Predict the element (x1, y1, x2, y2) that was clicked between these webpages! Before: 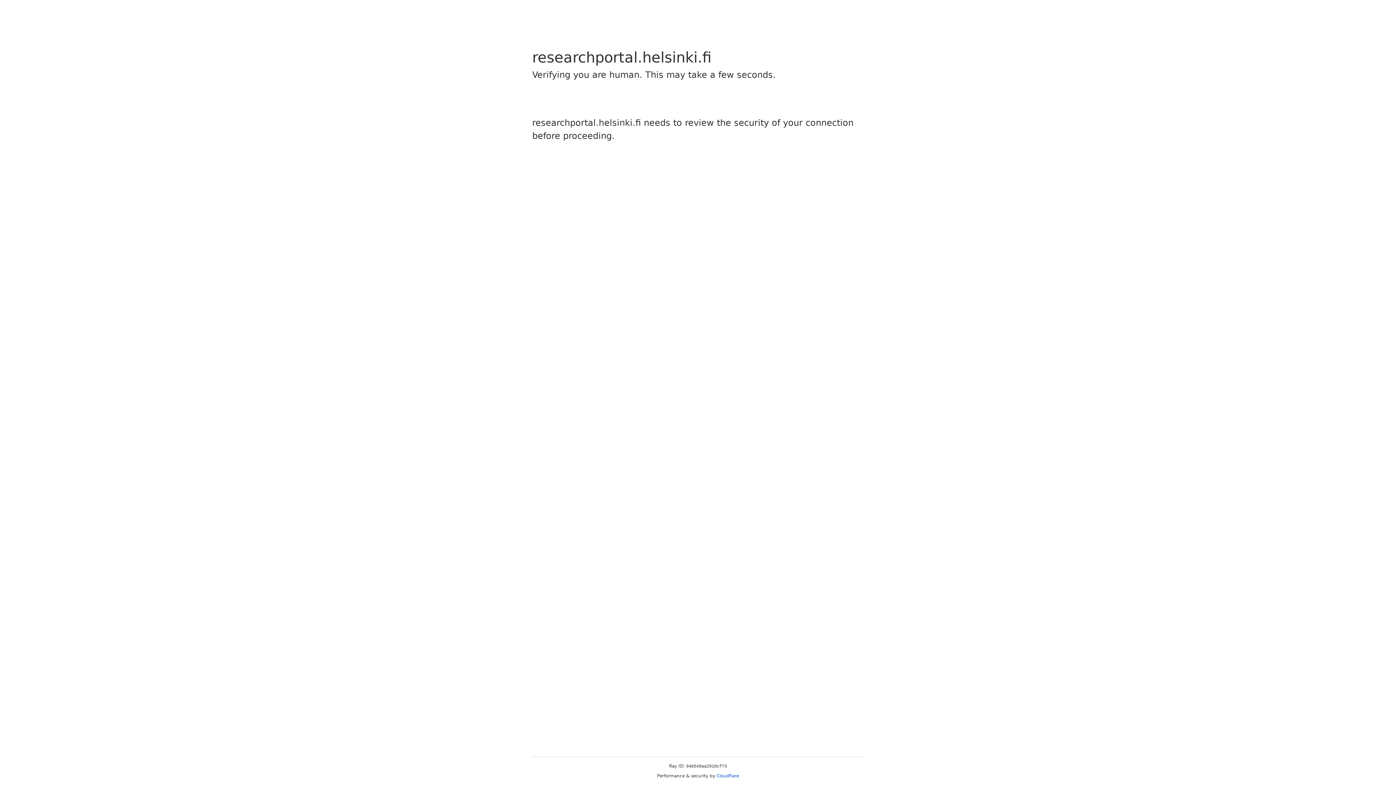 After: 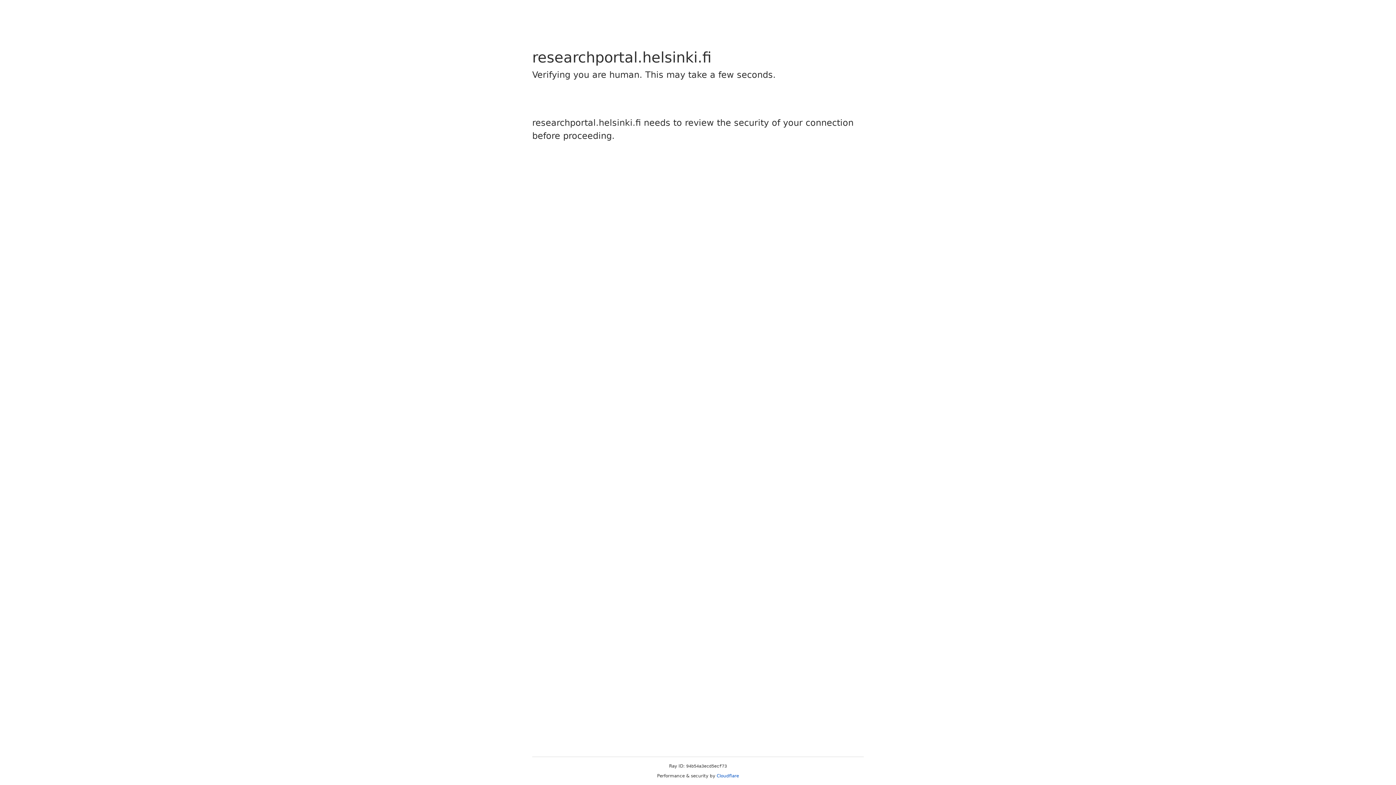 Action: label: Cloudflare bbox: (716, 773, 739, 778)